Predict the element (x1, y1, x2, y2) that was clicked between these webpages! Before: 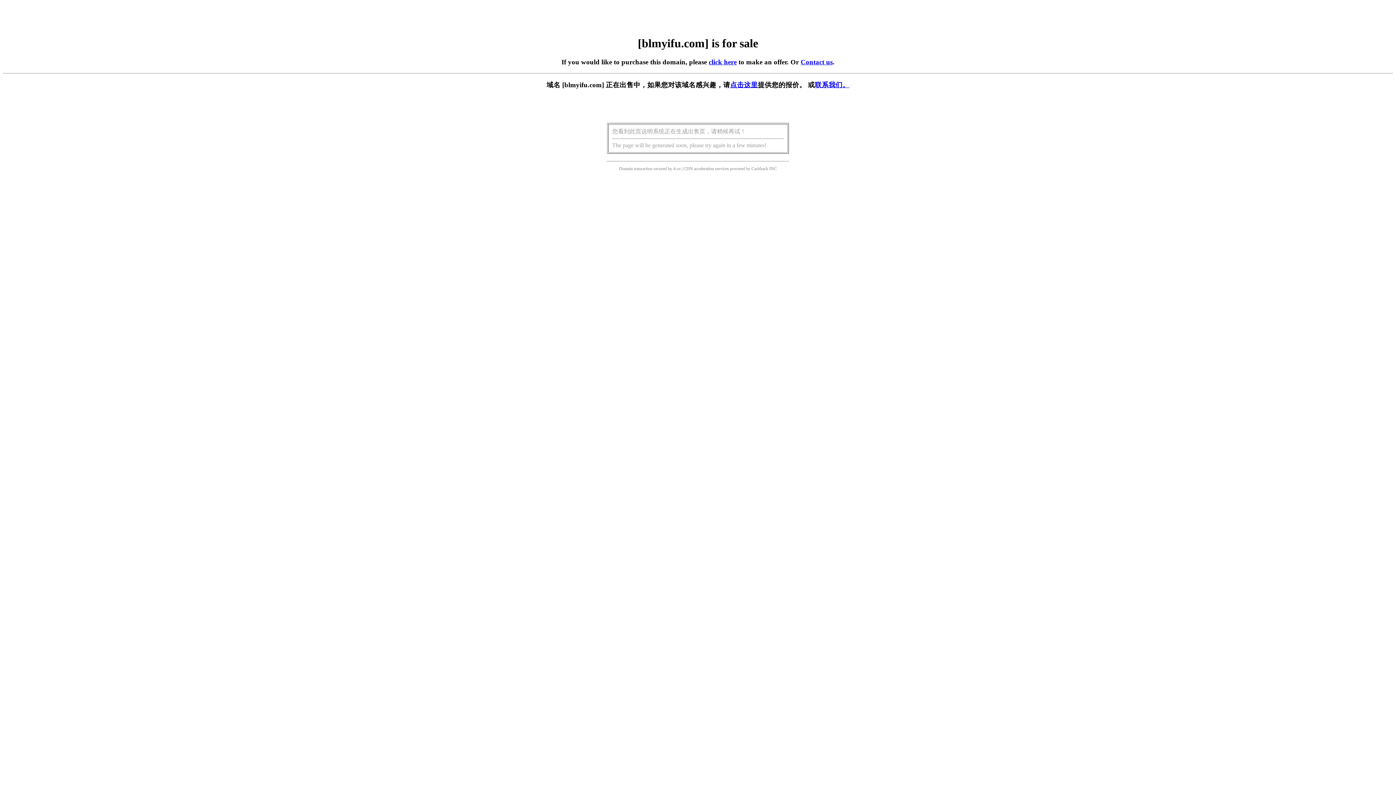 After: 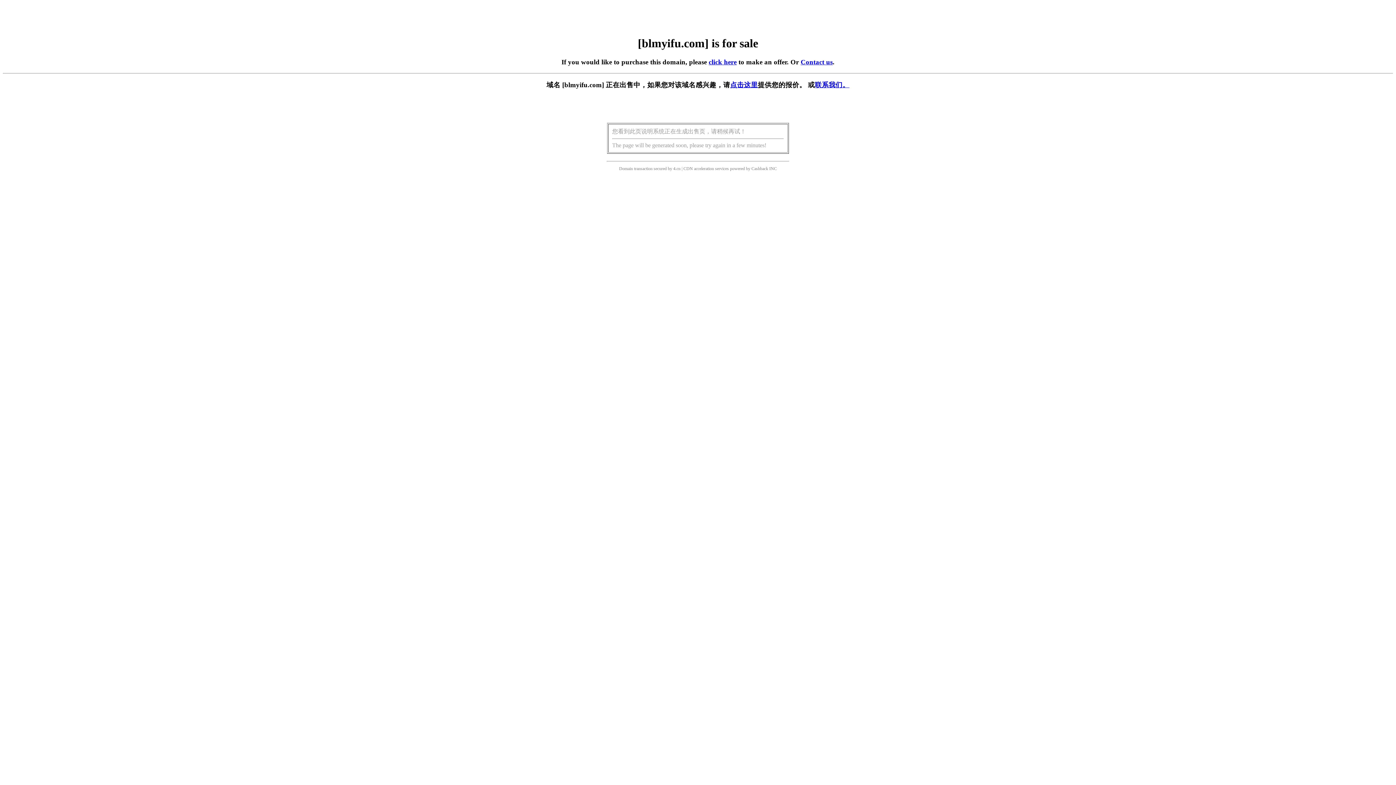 Action: label: 点击这里 bbox: (730, 81, 758, 88)